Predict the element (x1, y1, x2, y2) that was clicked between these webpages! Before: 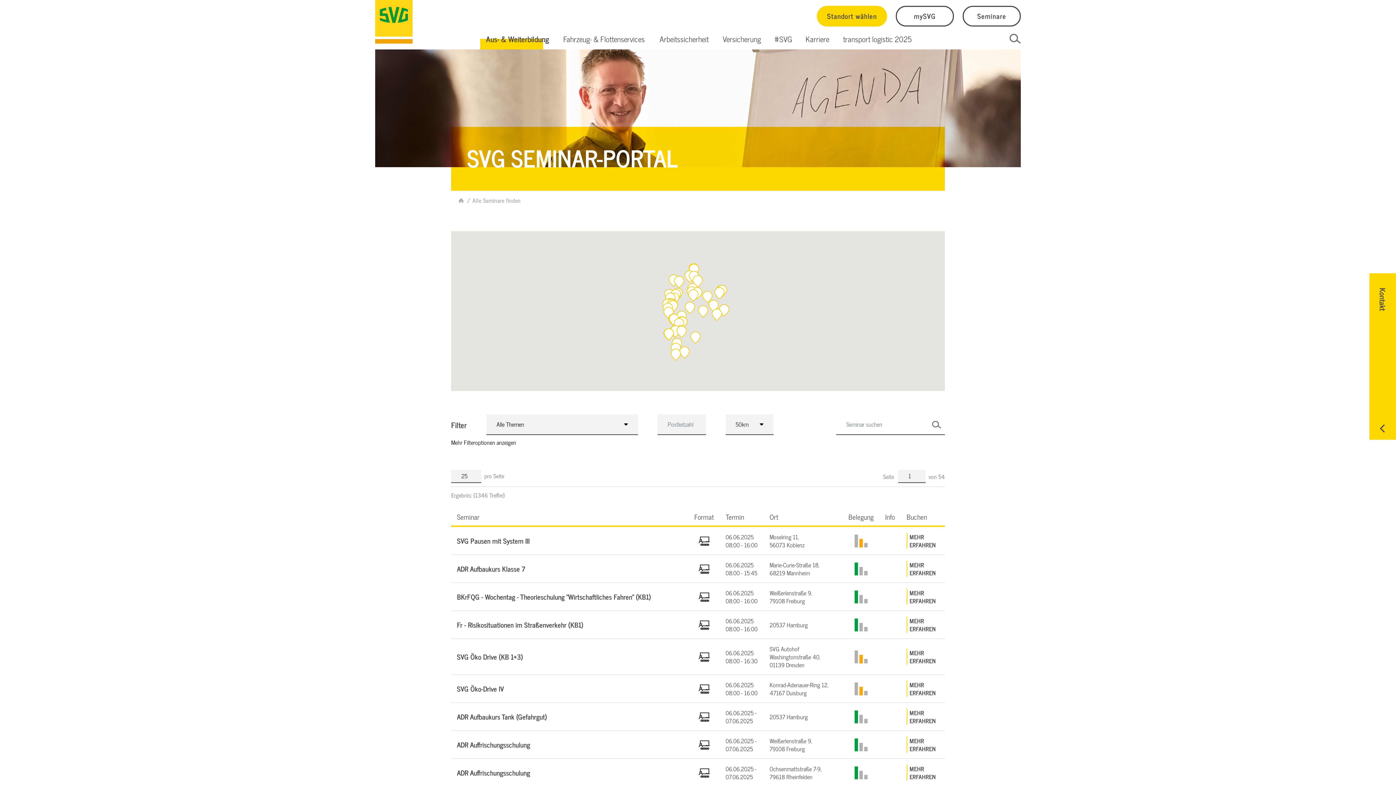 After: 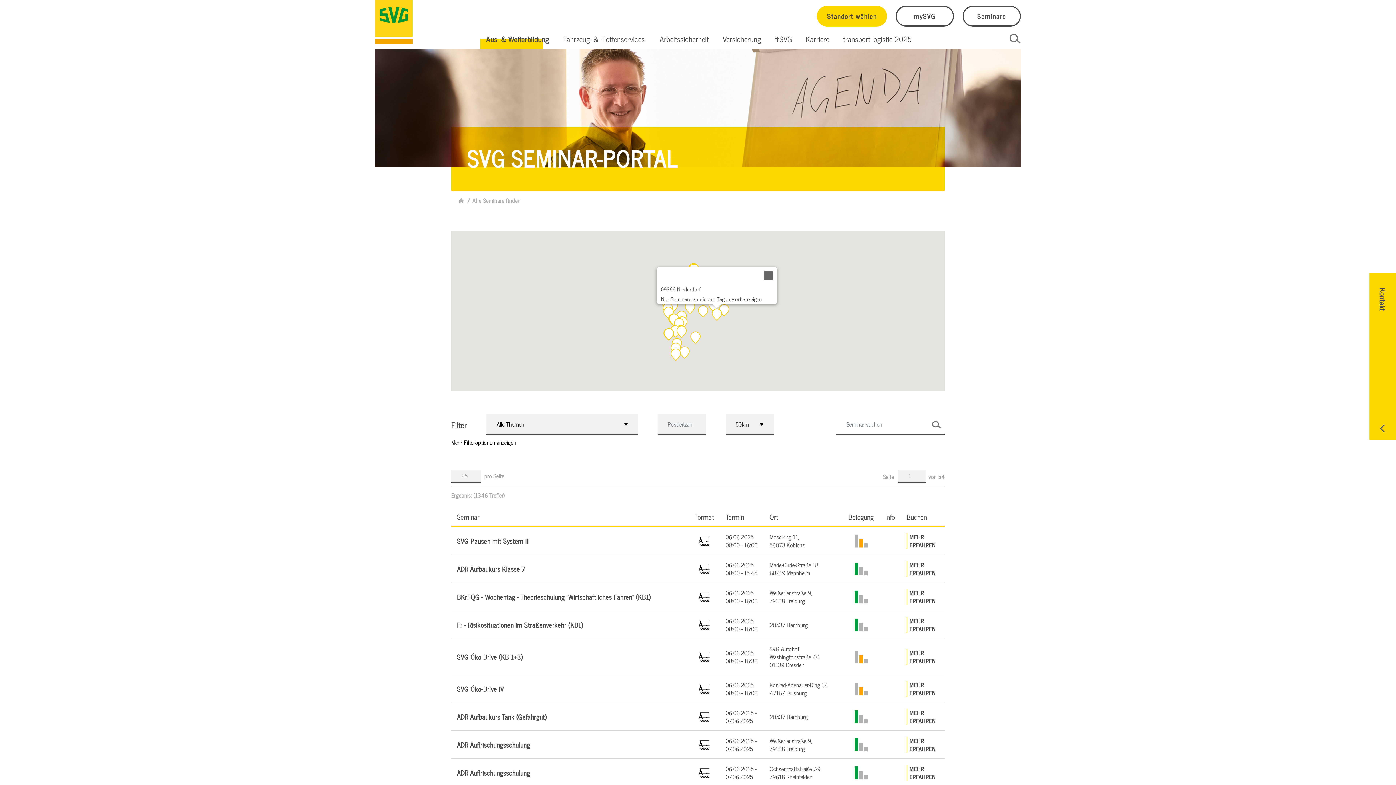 Action: bbox: (712, 308, 722, 321)